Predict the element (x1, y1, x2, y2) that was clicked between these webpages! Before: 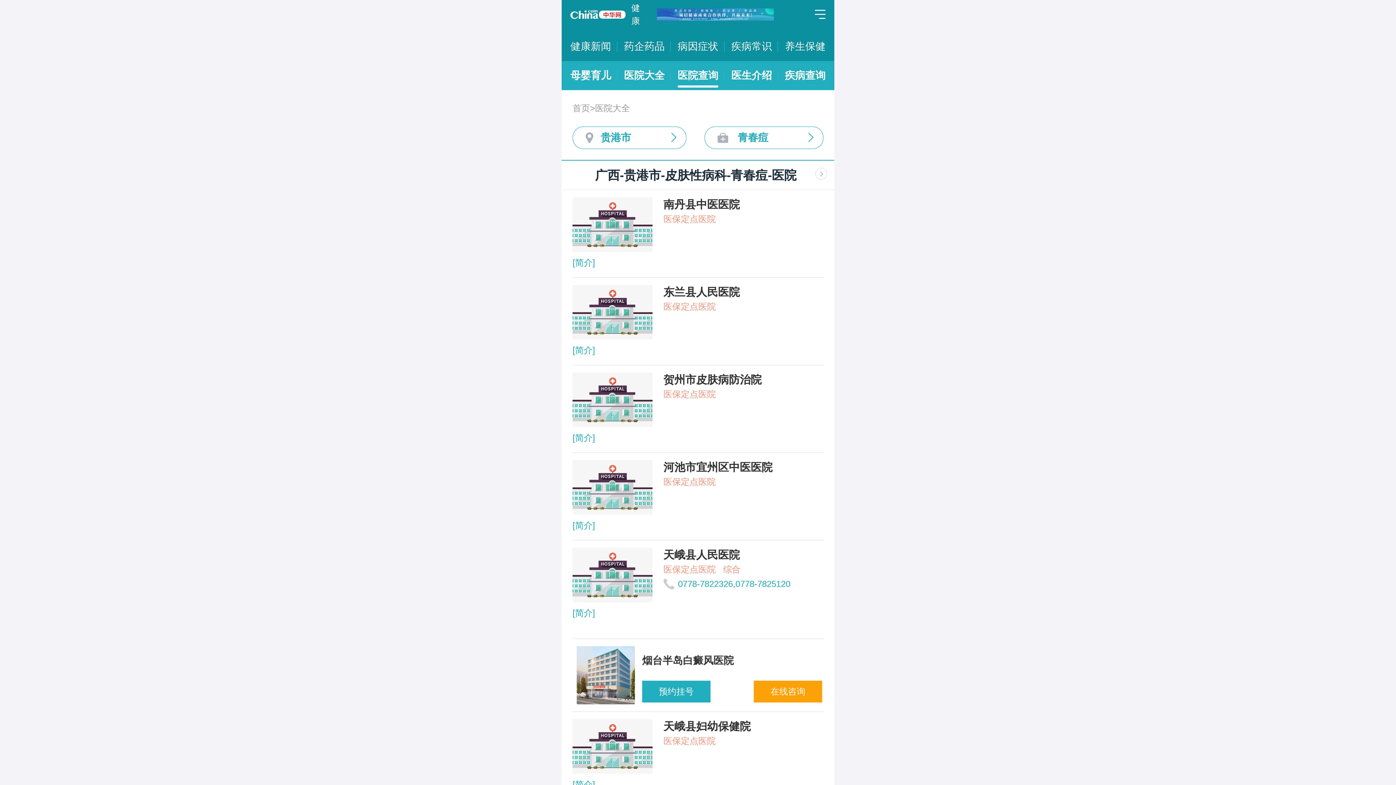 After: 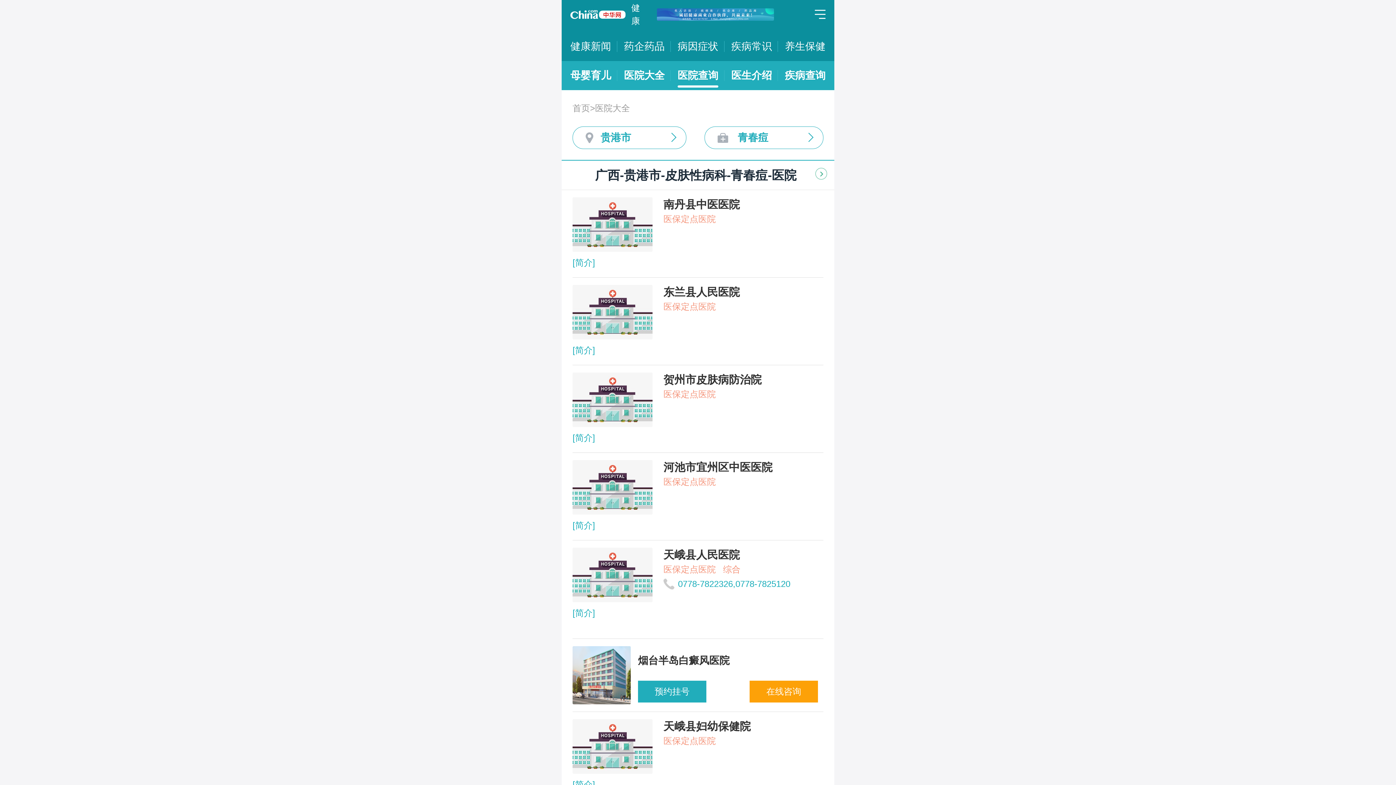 Action: bbox: (815, 168, 827, 179)